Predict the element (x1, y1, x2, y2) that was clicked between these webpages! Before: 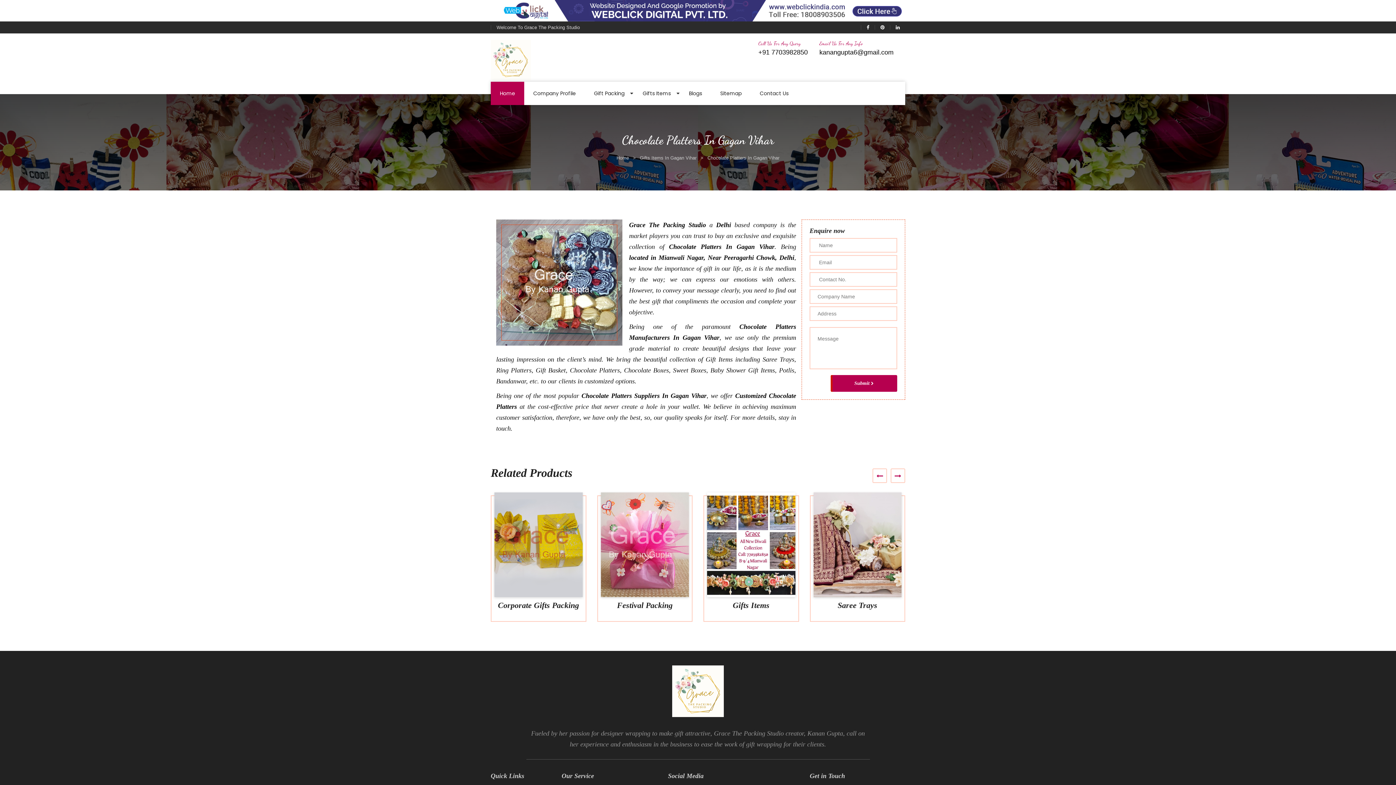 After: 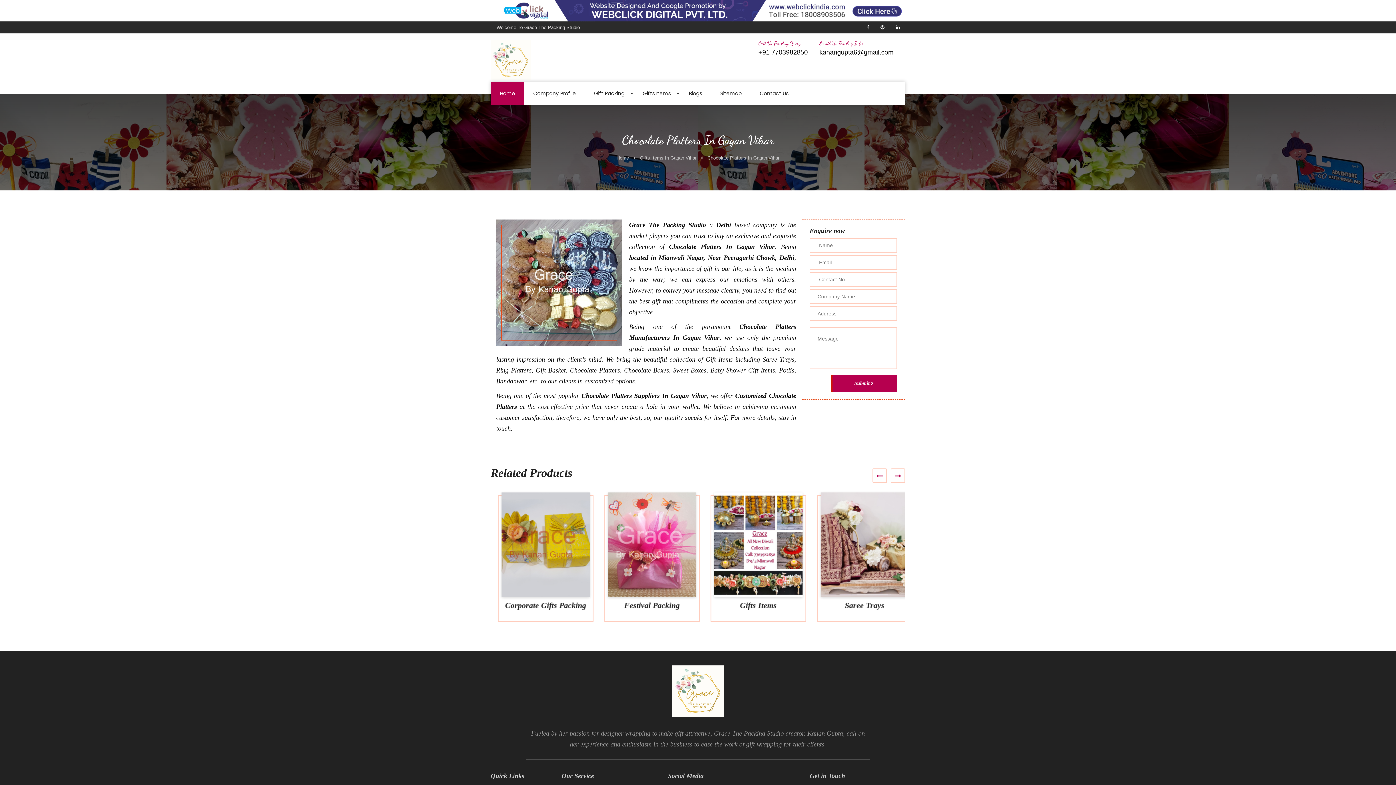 Action: label: kanangupta6@gmail.com bbox: (819, 49, 893, 55)